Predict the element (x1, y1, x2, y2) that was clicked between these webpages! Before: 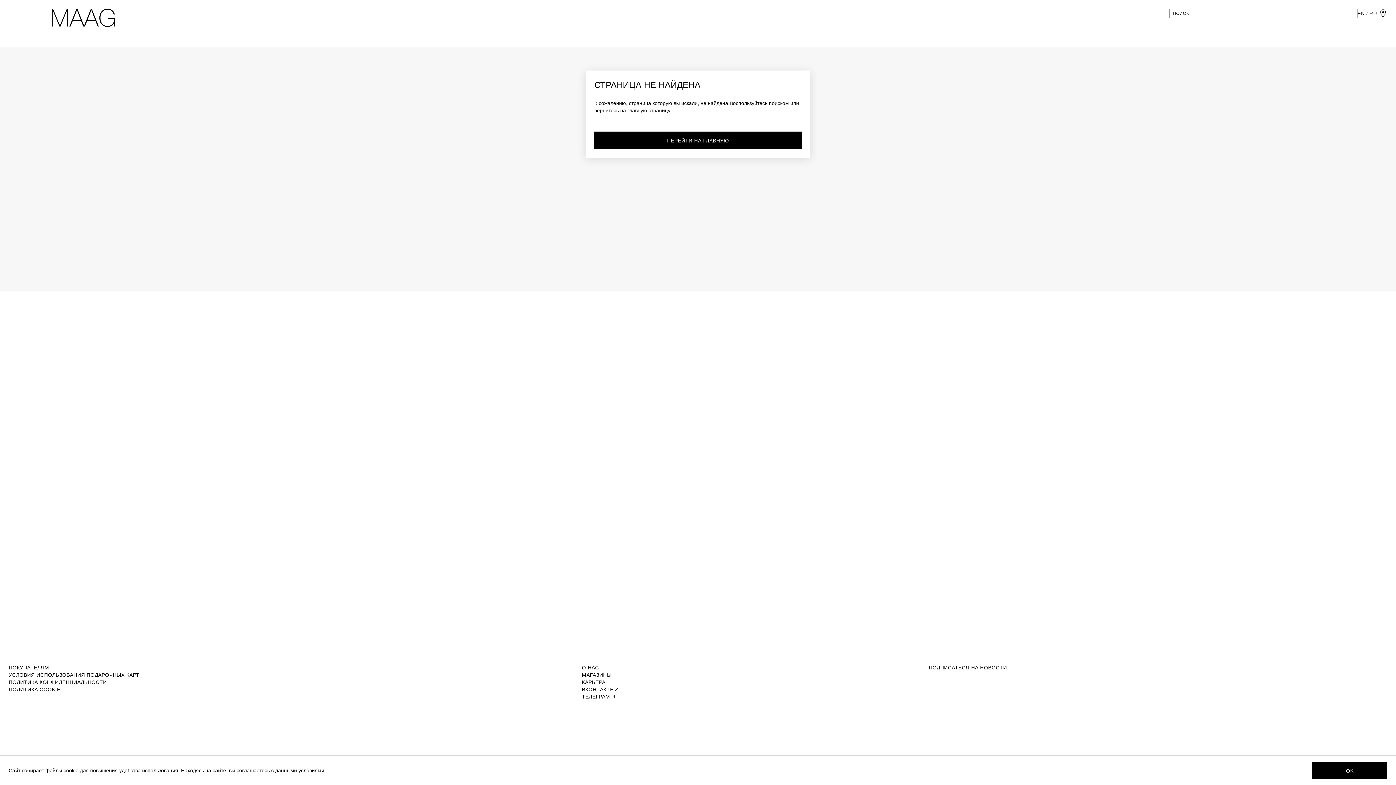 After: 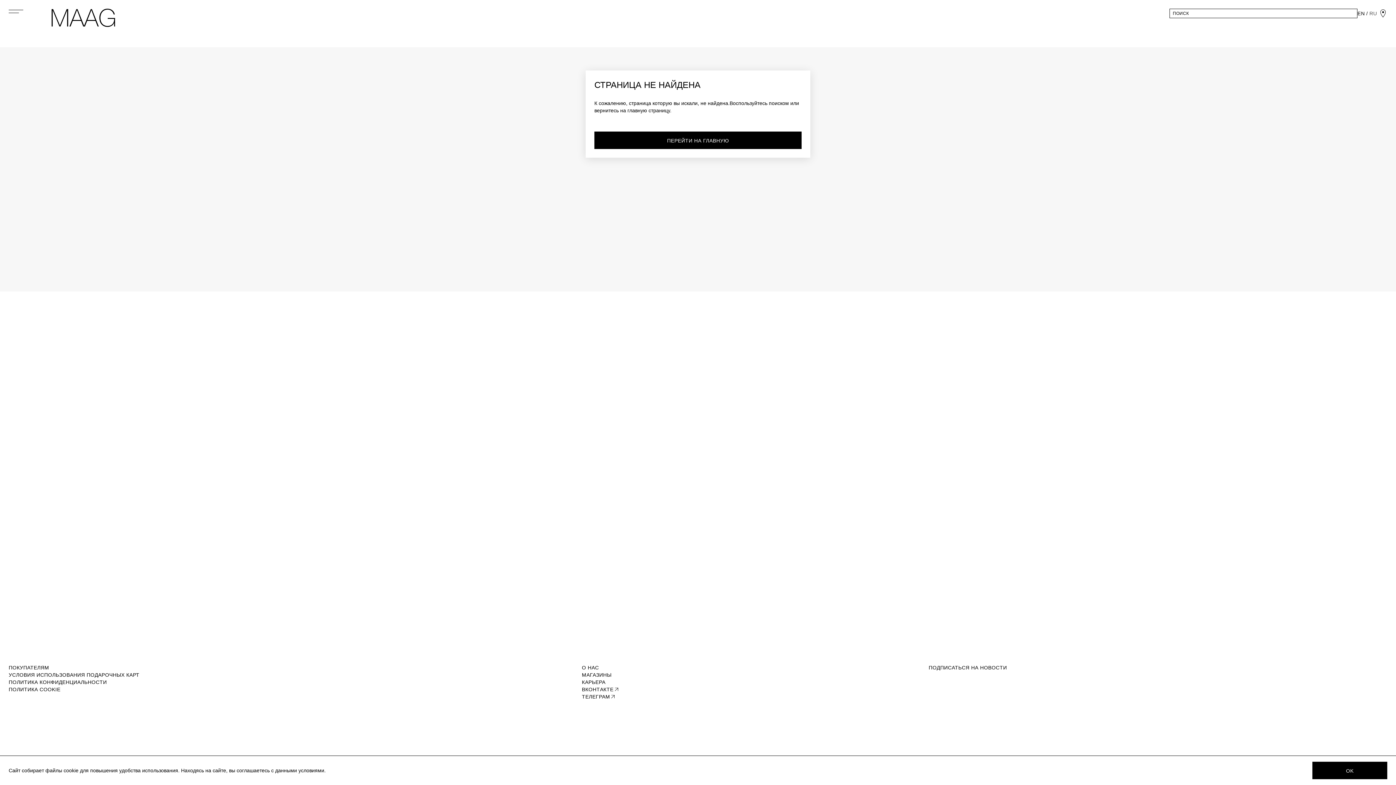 Action: bbox: (8, 671, 139, 678) label: УСЛОВИЯ ИСПОЛЬЗОВАНИЯ ПОДАРОЧНЫХ КАРТ